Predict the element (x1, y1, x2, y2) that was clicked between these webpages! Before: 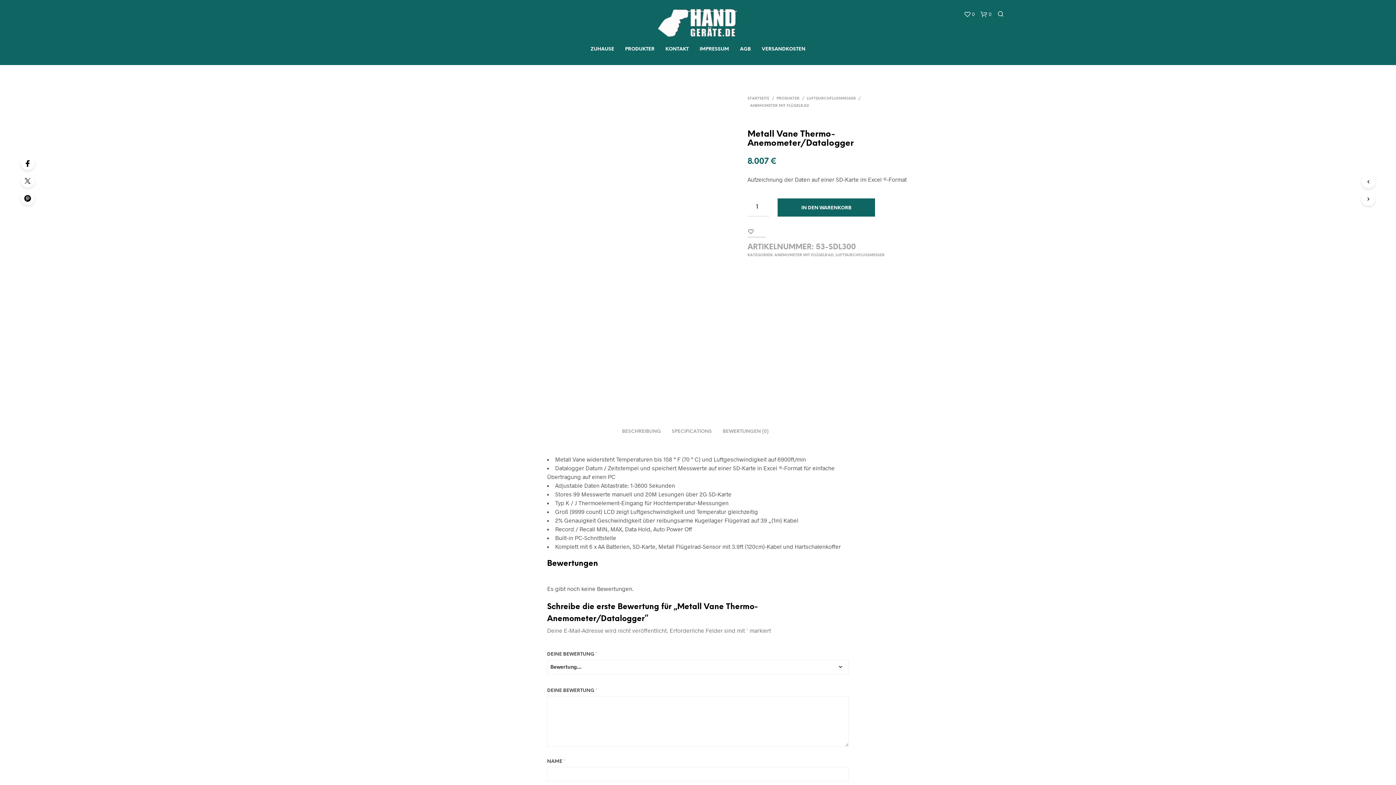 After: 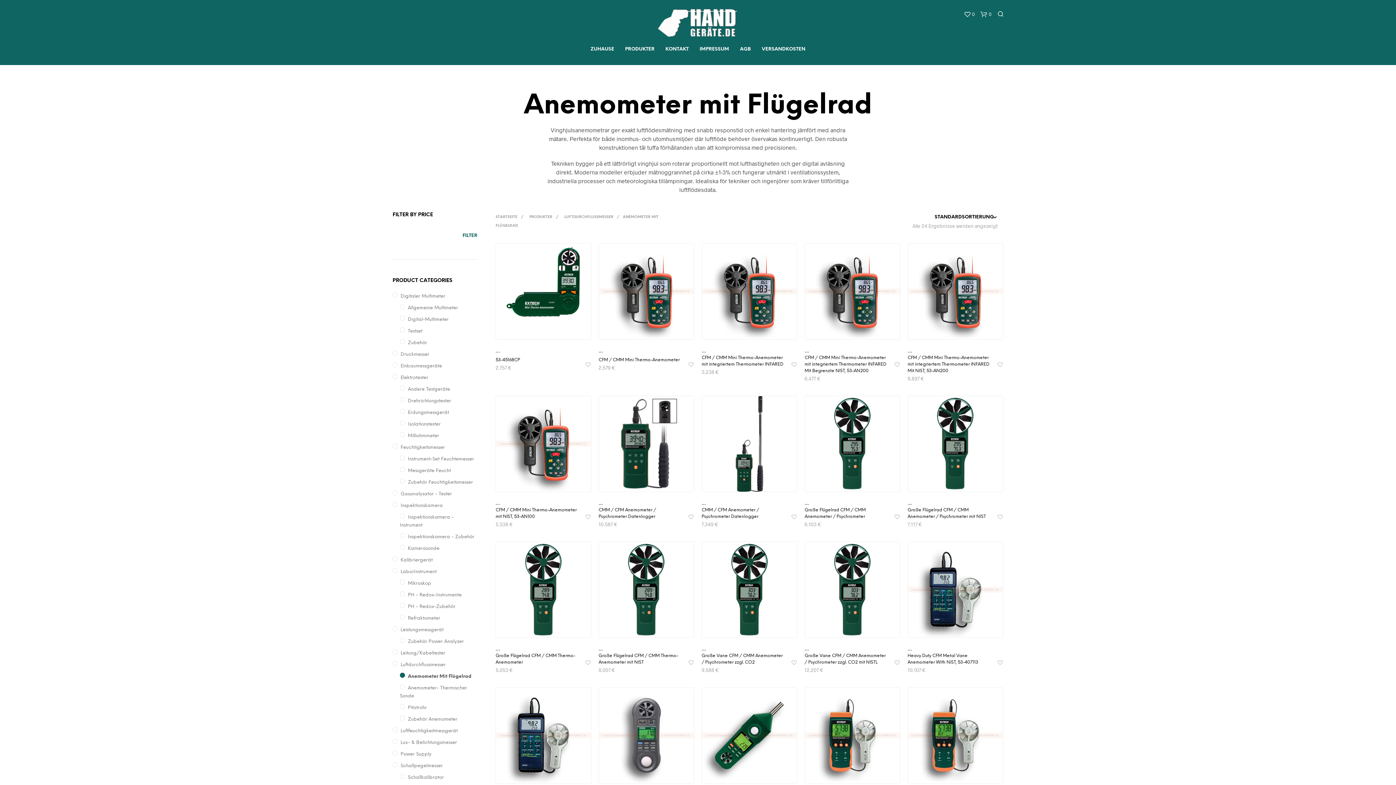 Action: label: ANEMOMETER MIT FLÜGELRAD bbox: (747, 104, 811, 108)